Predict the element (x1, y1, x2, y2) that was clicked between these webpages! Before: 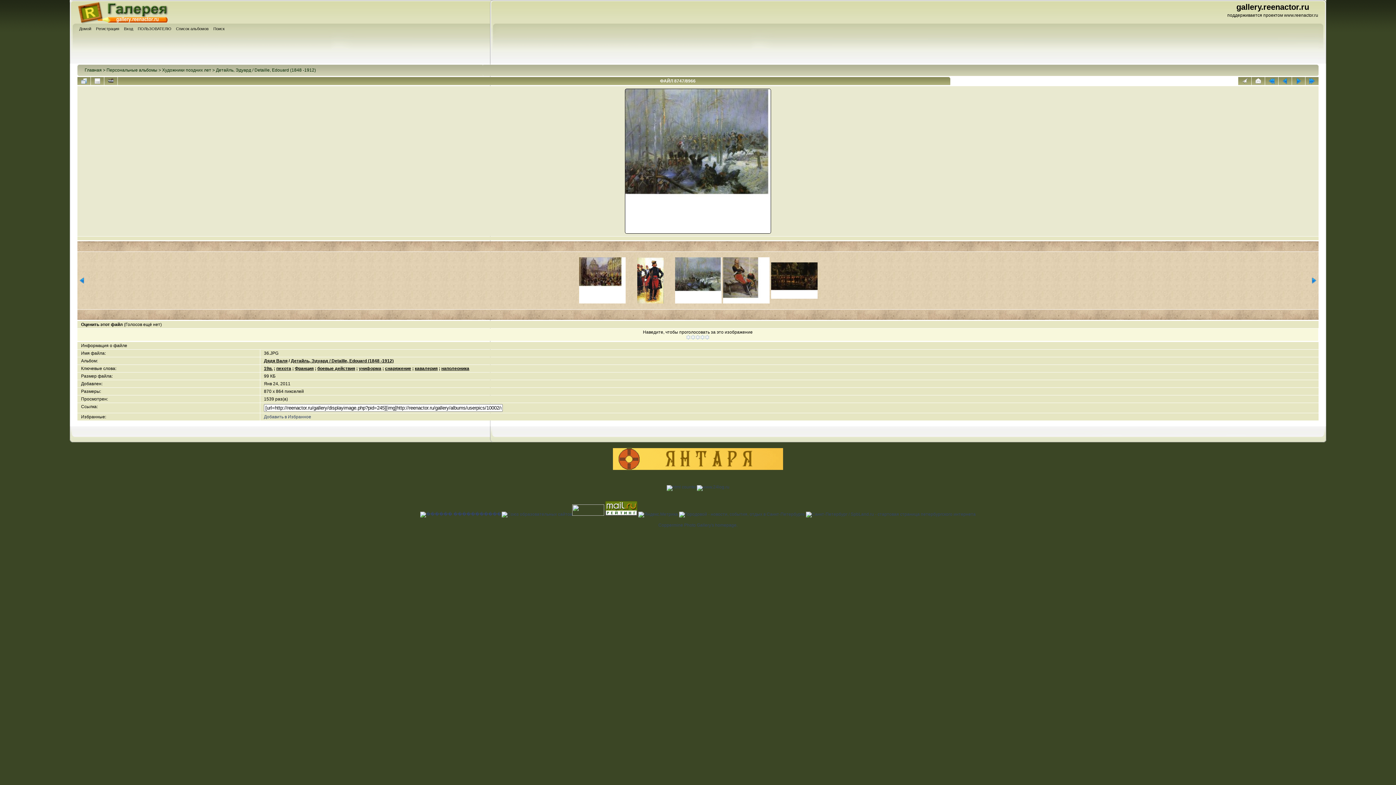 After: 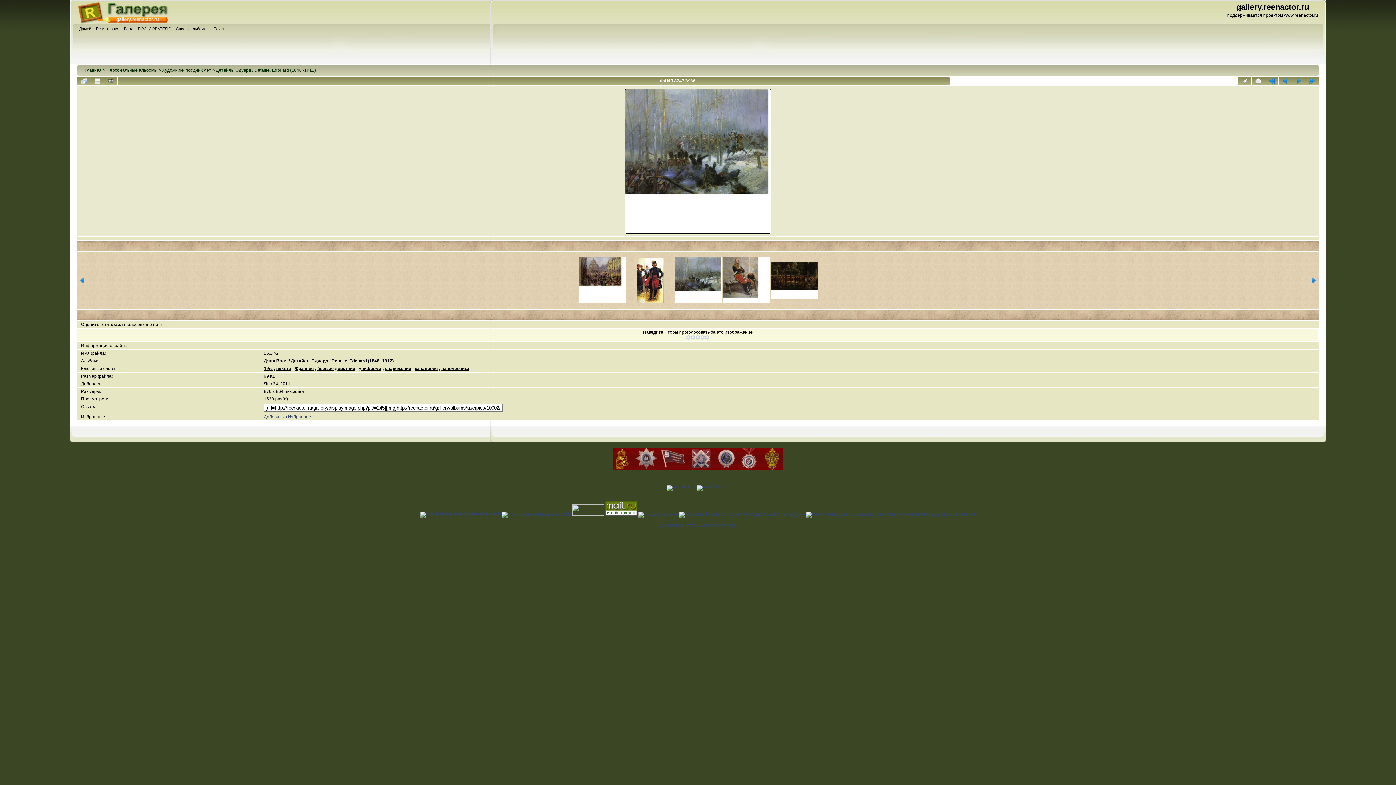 Action: bbox: (638, 512, 678, 517)